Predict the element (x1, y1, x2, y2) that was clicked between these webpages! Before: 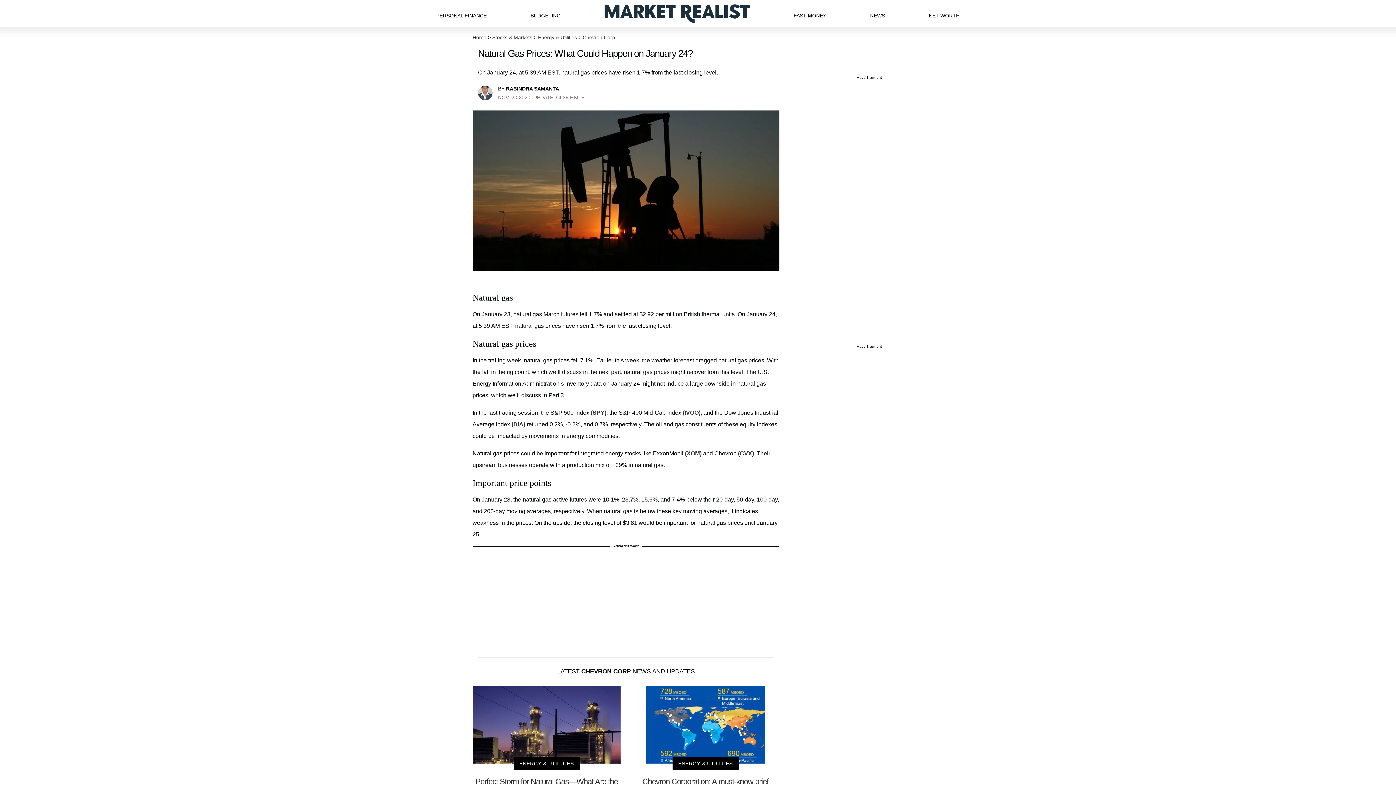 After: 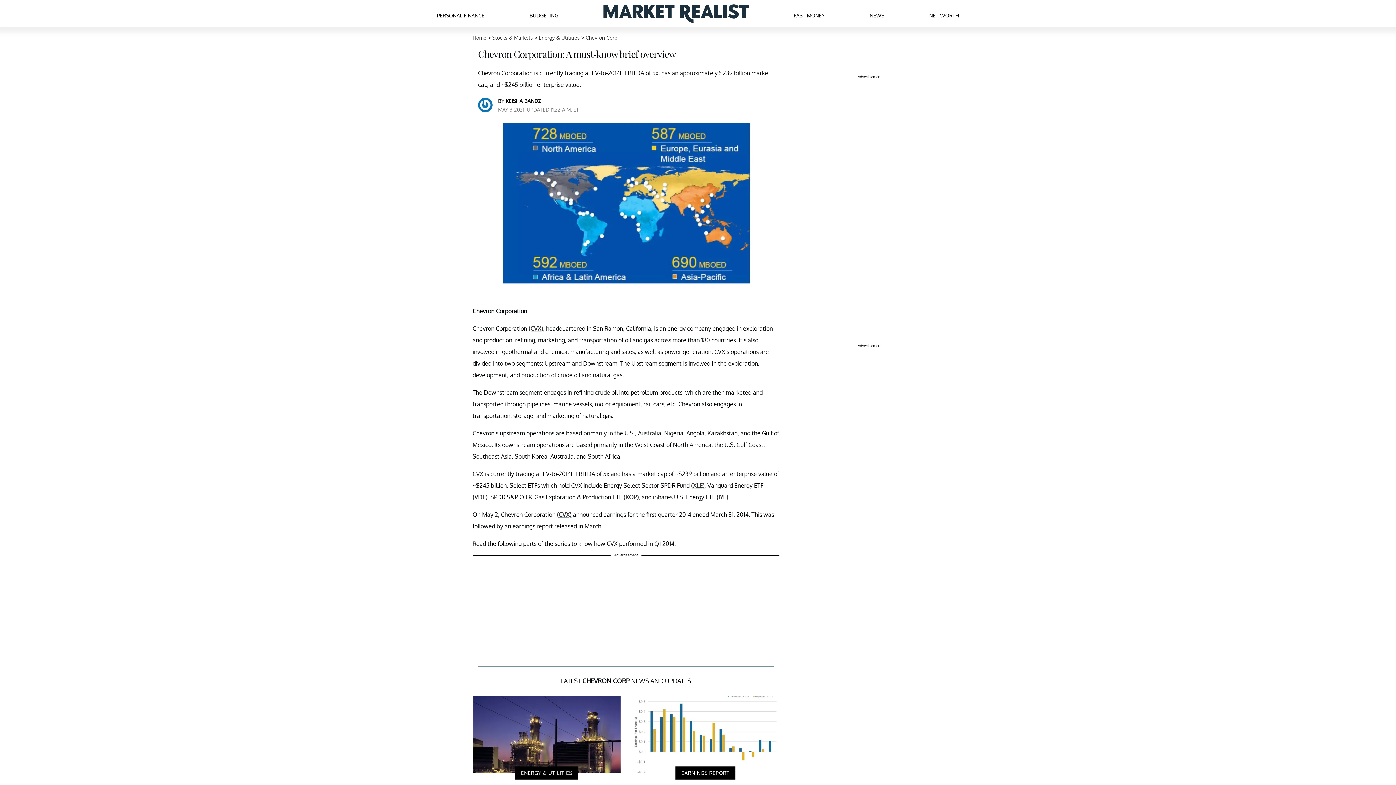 Action: bbox: (631, 686, 779, 797) label: ENERGY & UTILITIES
Chevron Corporation: A must-know brief overview